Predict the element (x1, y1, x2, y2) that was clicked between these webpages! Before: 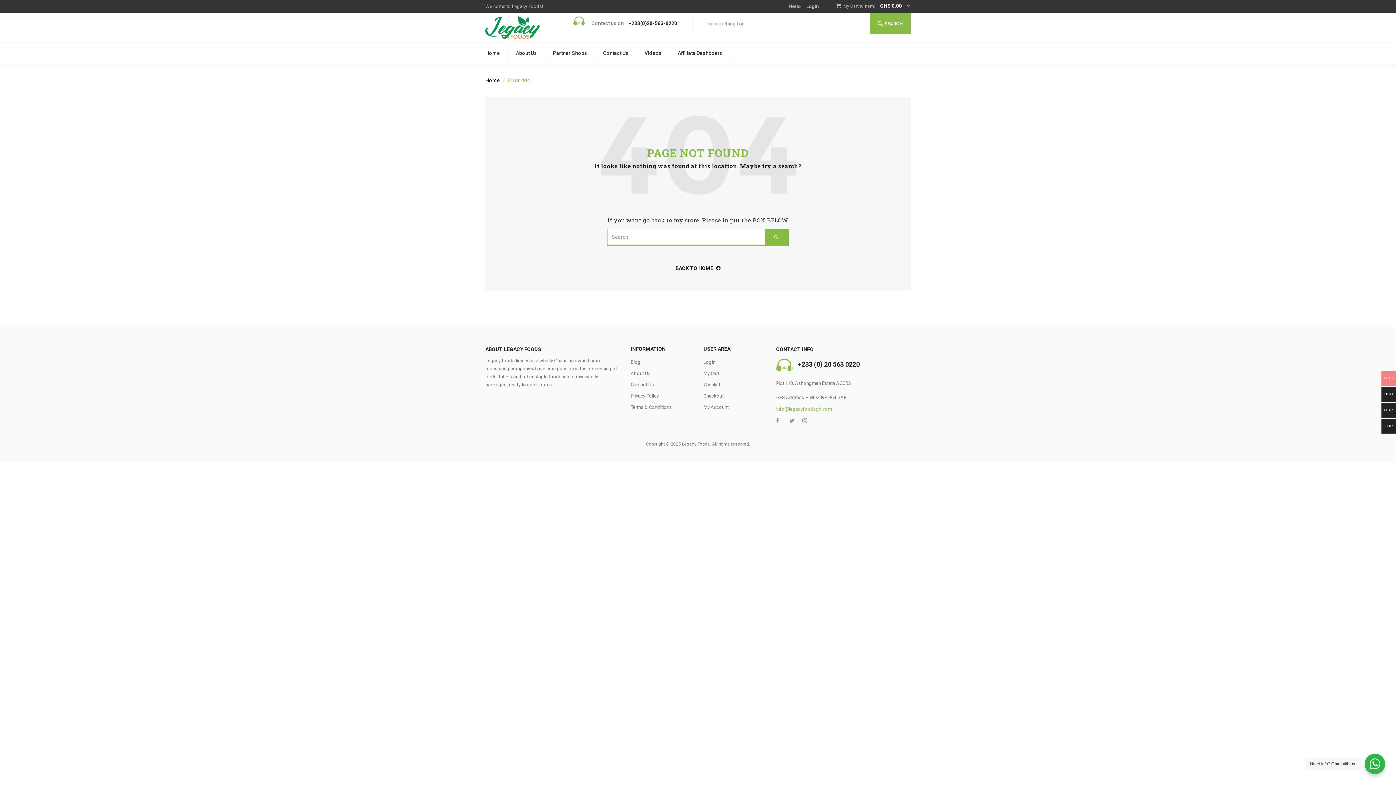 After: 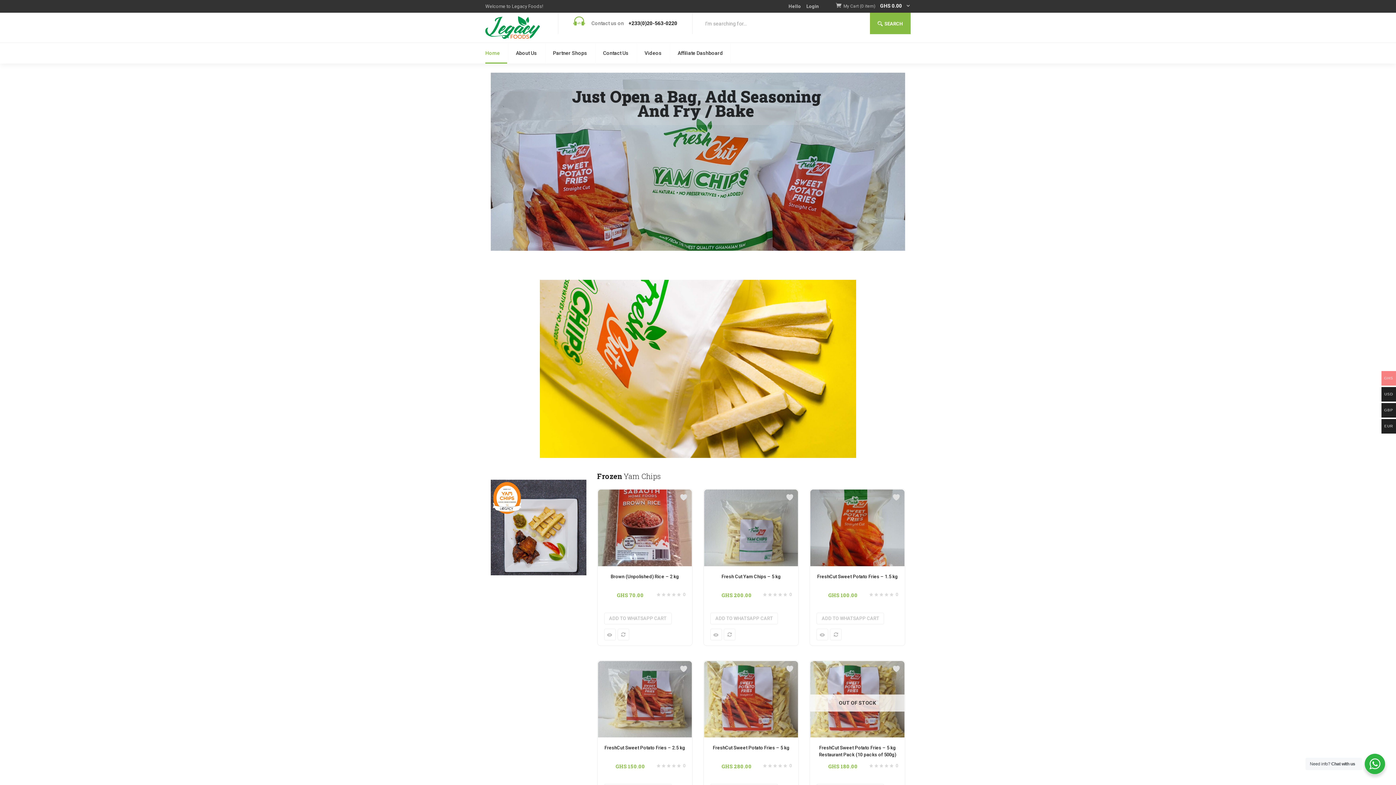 Action: label: Home bbox: (485, 77, 500, 83)